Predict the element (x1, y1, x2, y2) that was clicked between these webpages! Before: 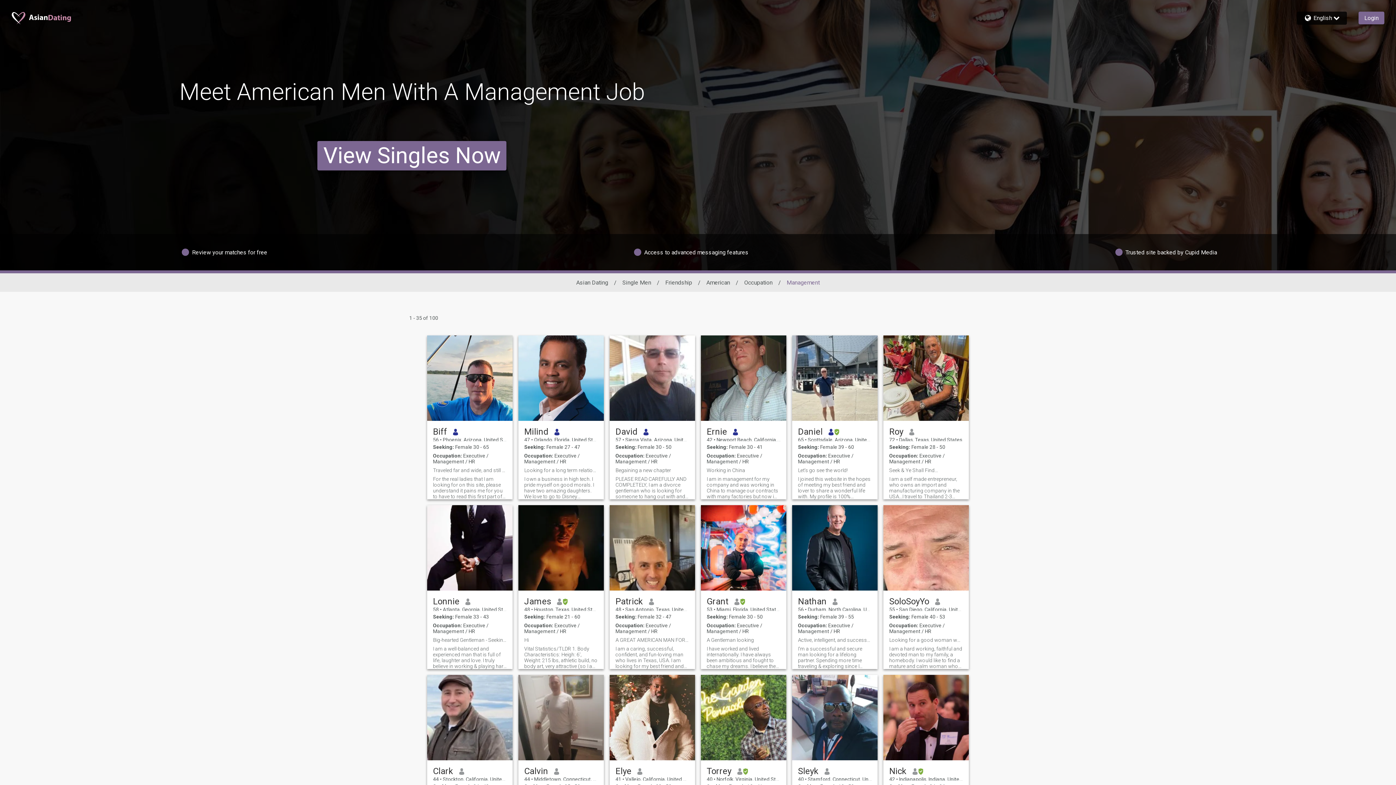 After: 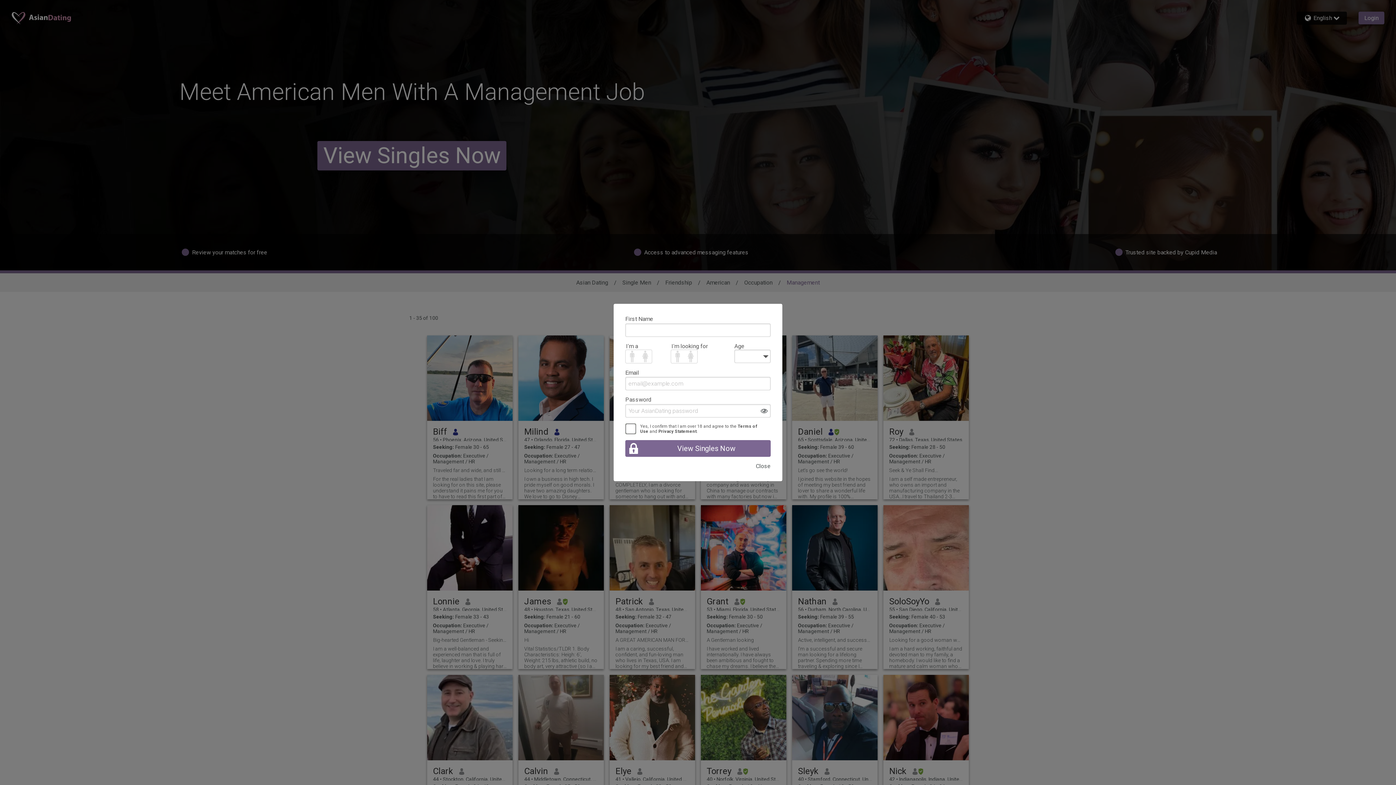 Action: bbox: (883, 675, 969, 760)